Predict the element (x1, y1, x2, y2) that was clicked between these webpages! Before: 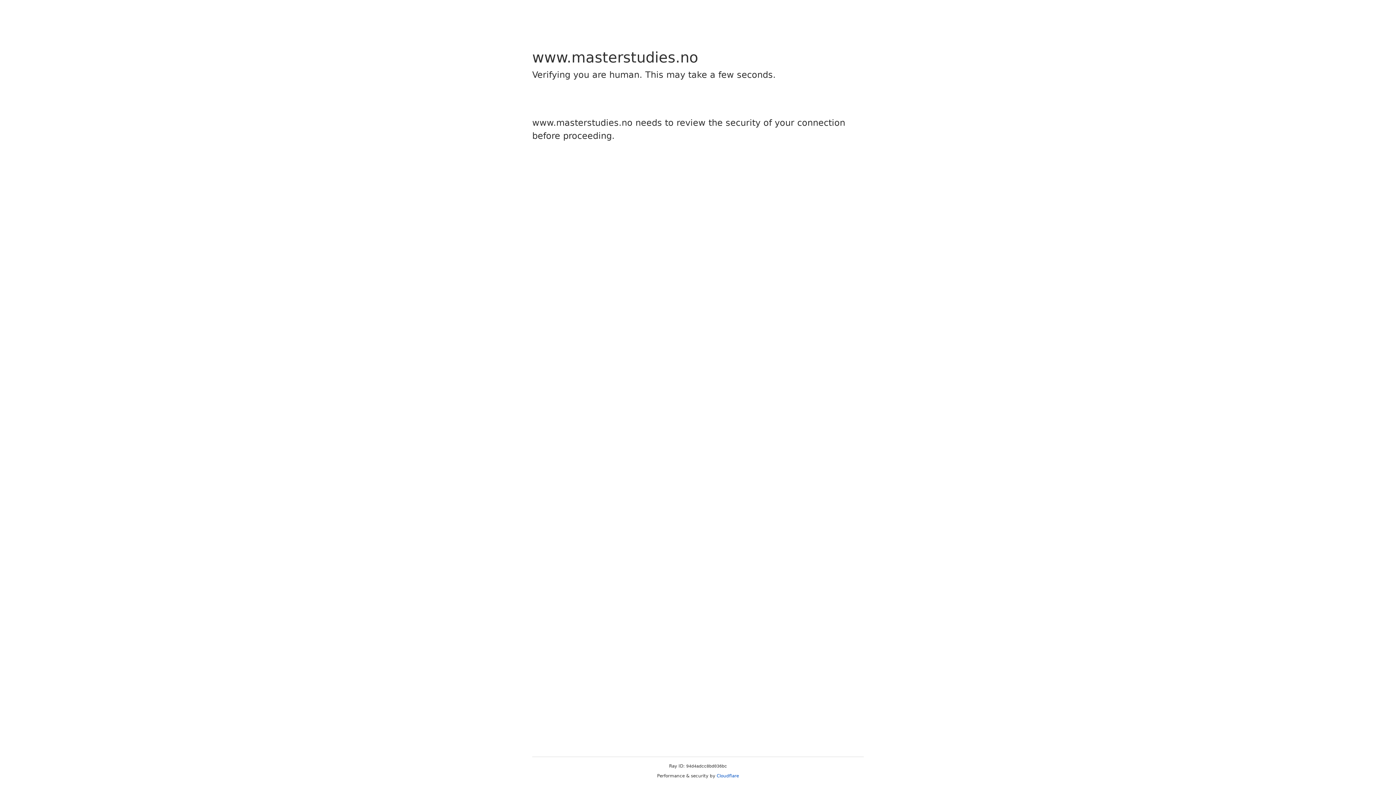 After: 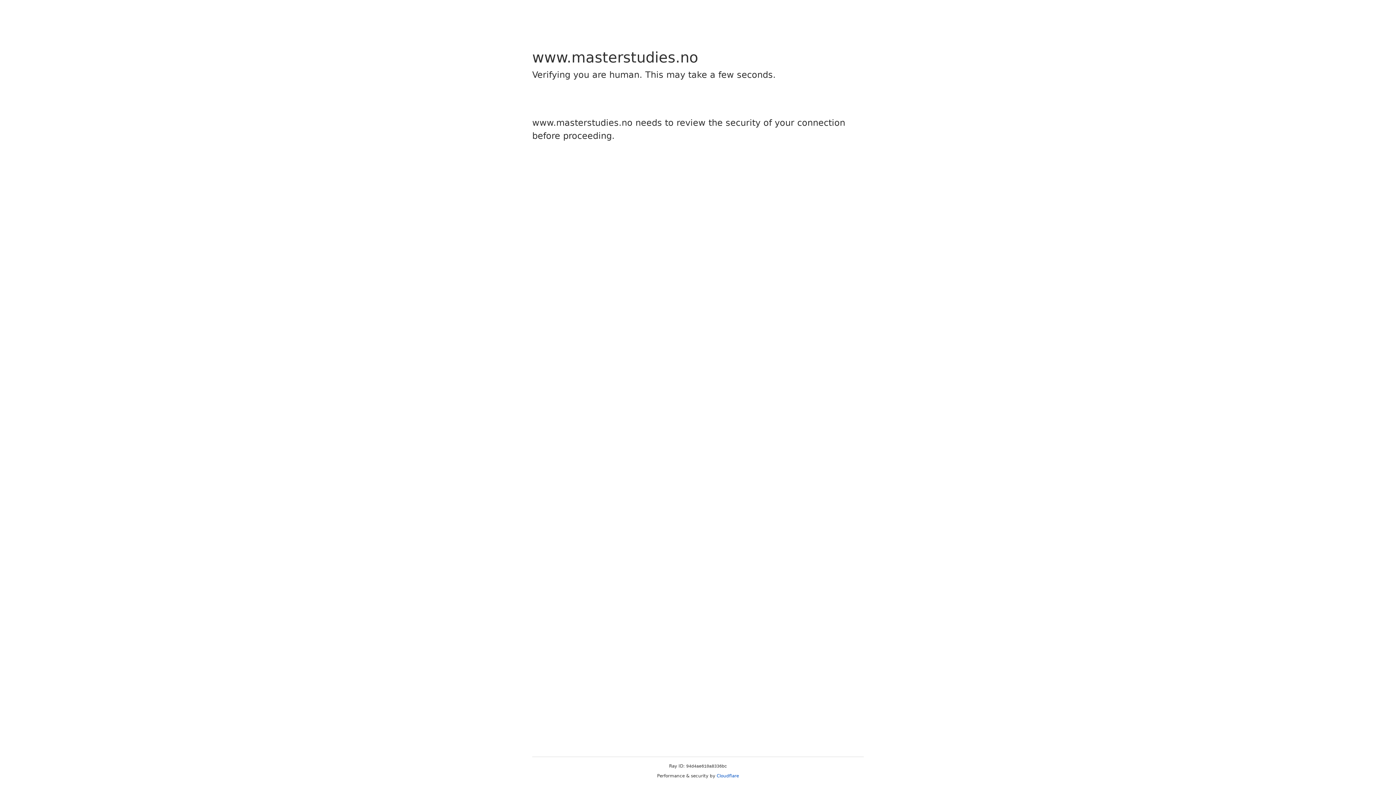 Action: bbox: (716, 773, 739, 778) label: Cloudflare